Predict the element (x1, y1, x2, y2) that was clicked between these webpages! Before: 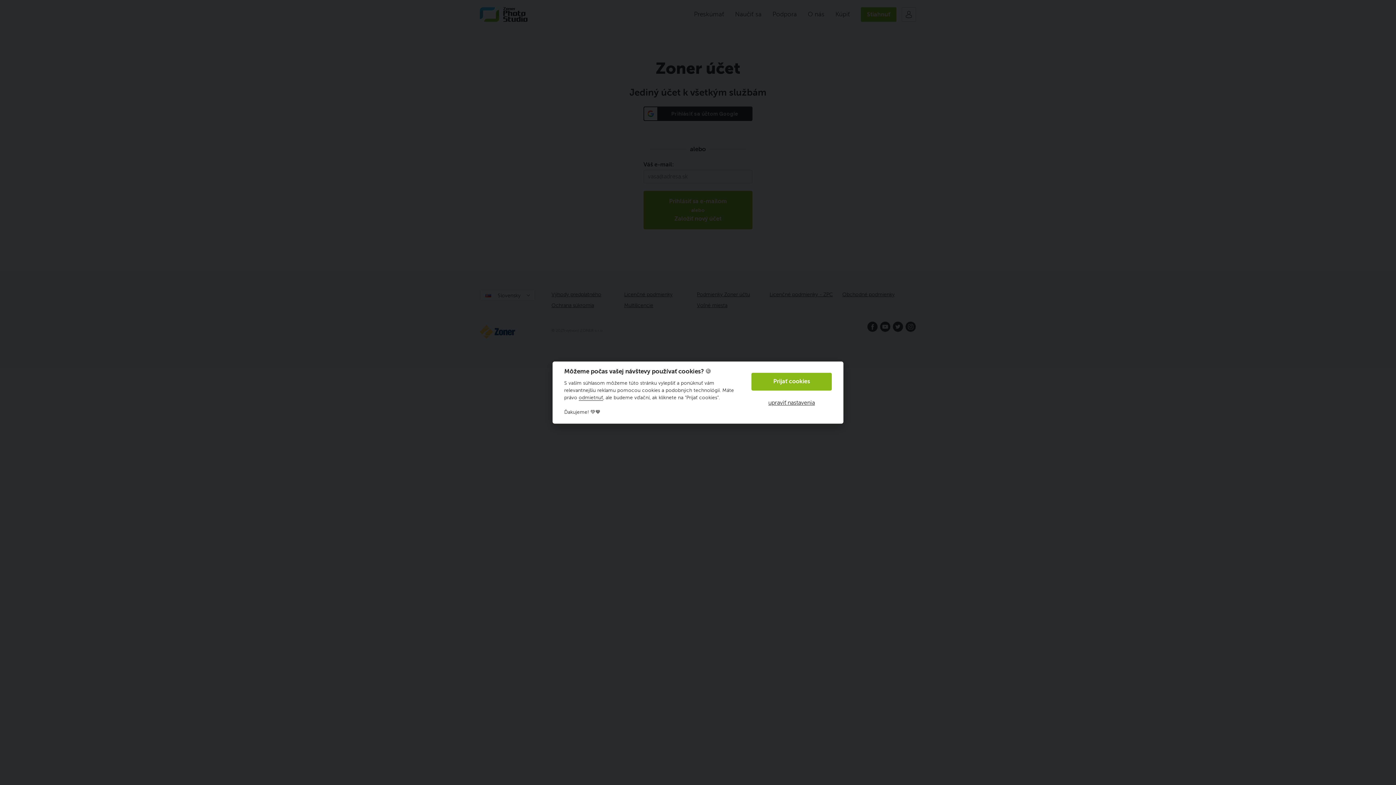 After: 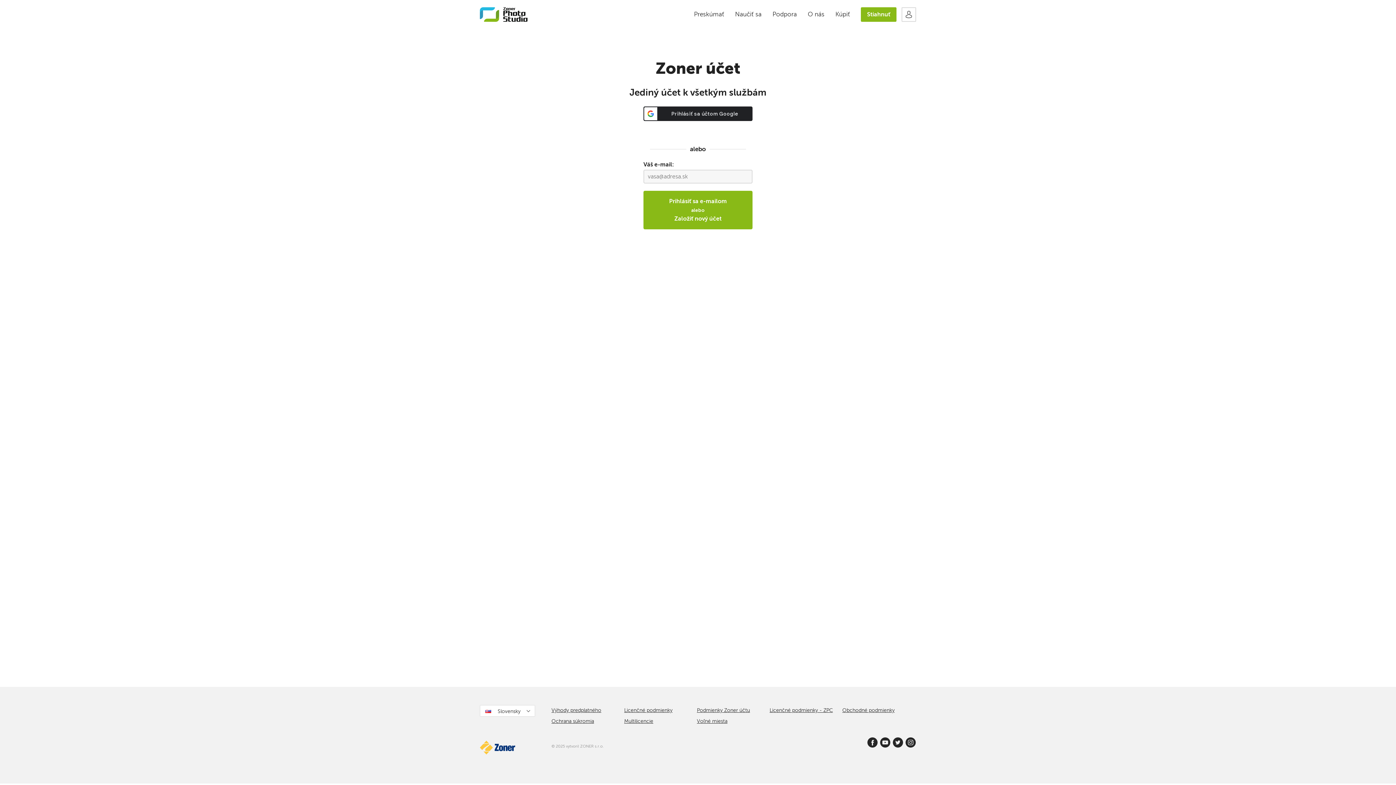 Action: label: odmietnuť bbox: (578, 395, 603, 400)